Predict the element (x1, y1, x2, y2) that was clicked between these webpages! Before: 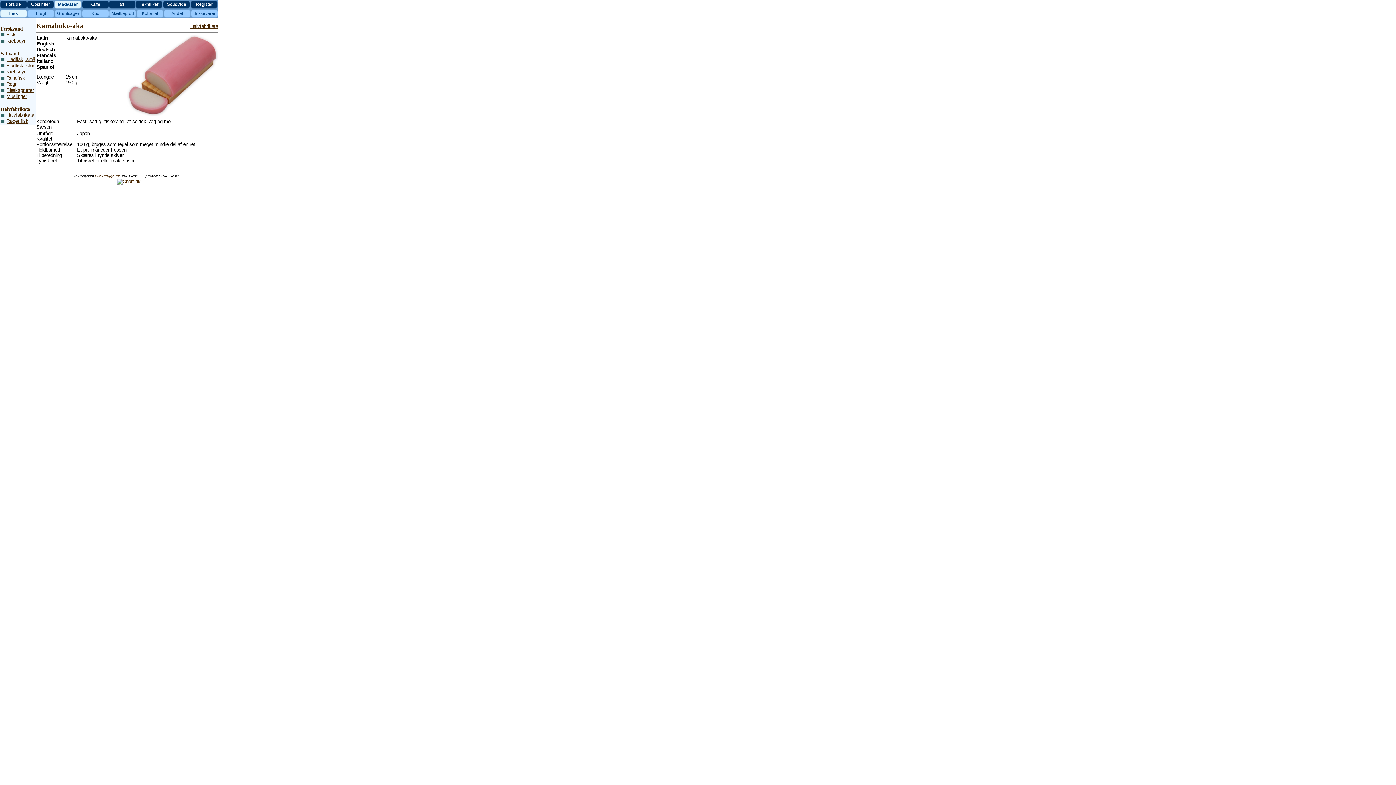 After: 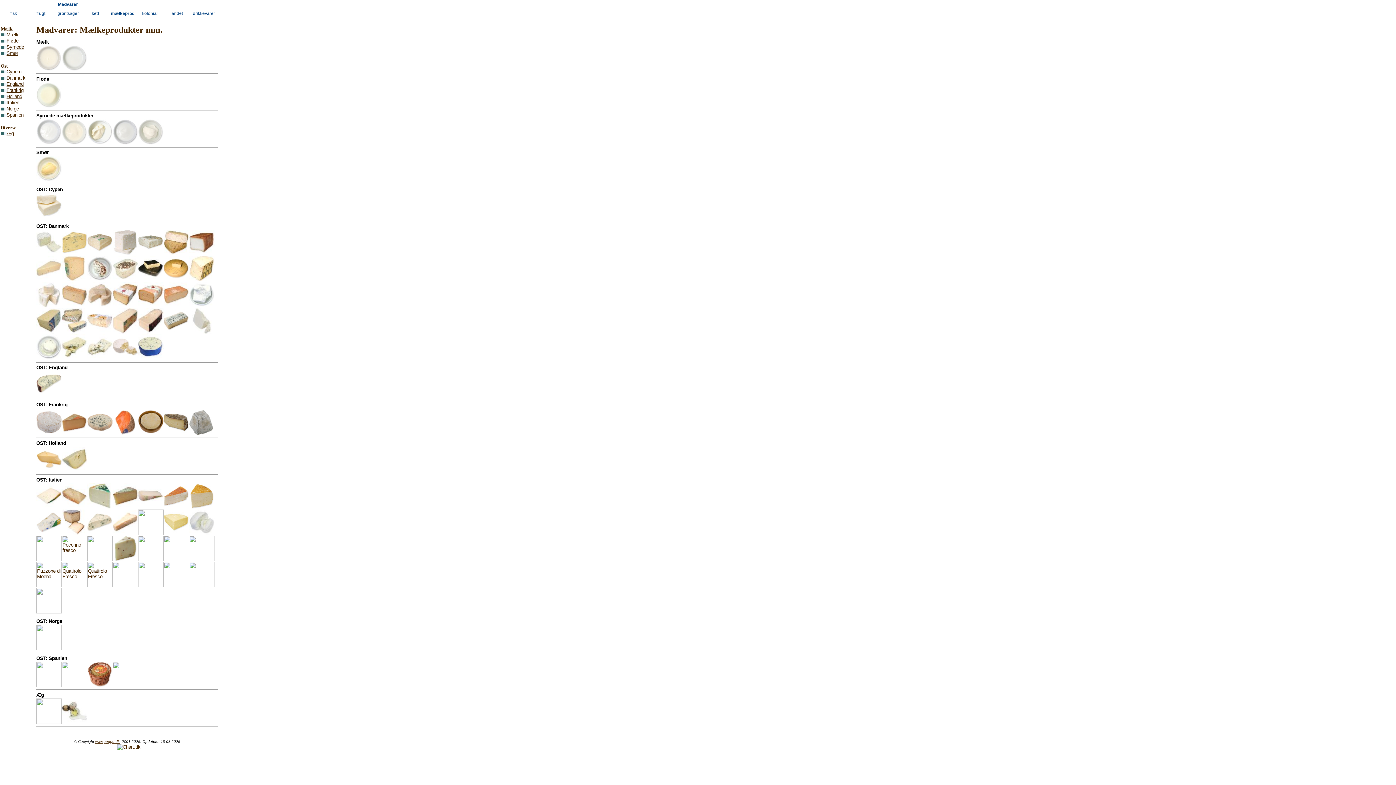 Action: label: Mælkeprod bbox: (111, 10, 134, 16)